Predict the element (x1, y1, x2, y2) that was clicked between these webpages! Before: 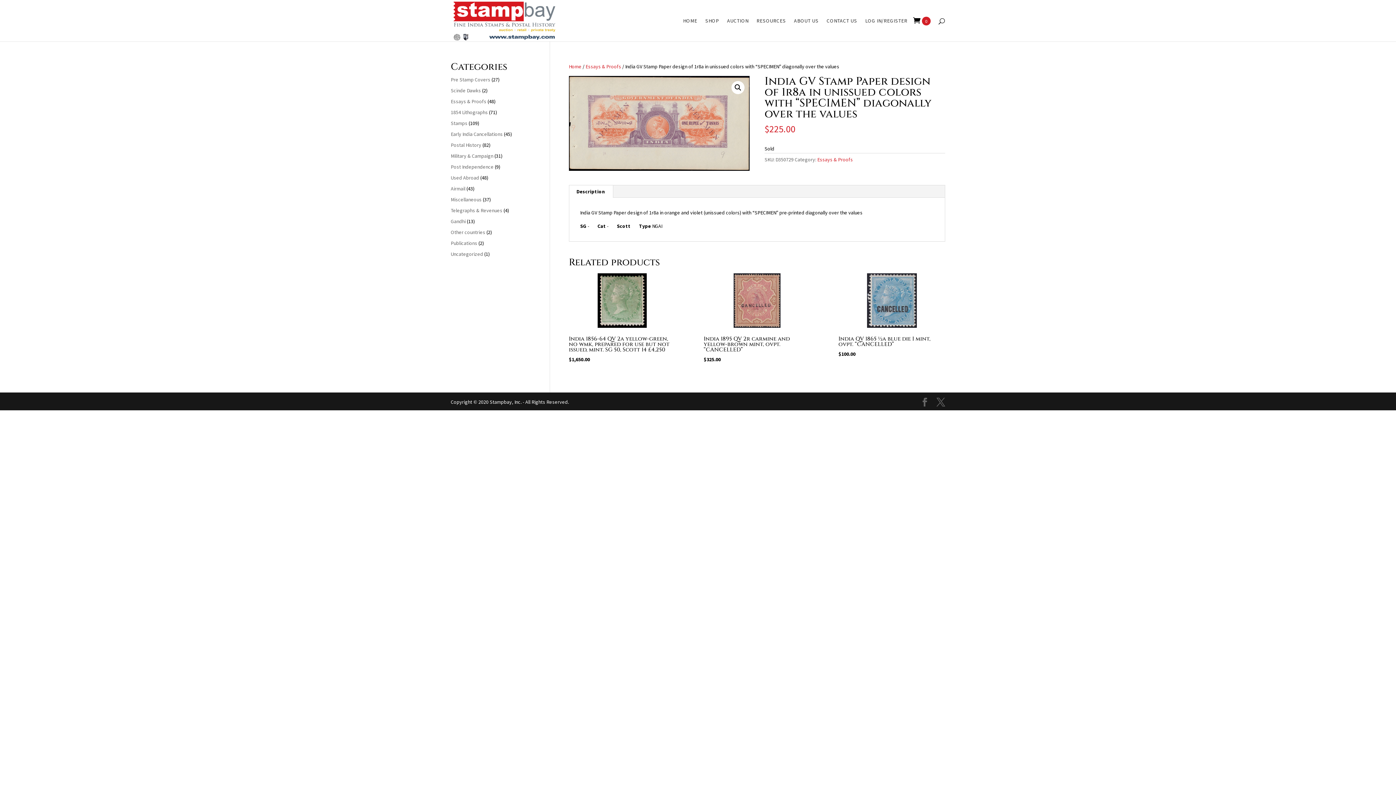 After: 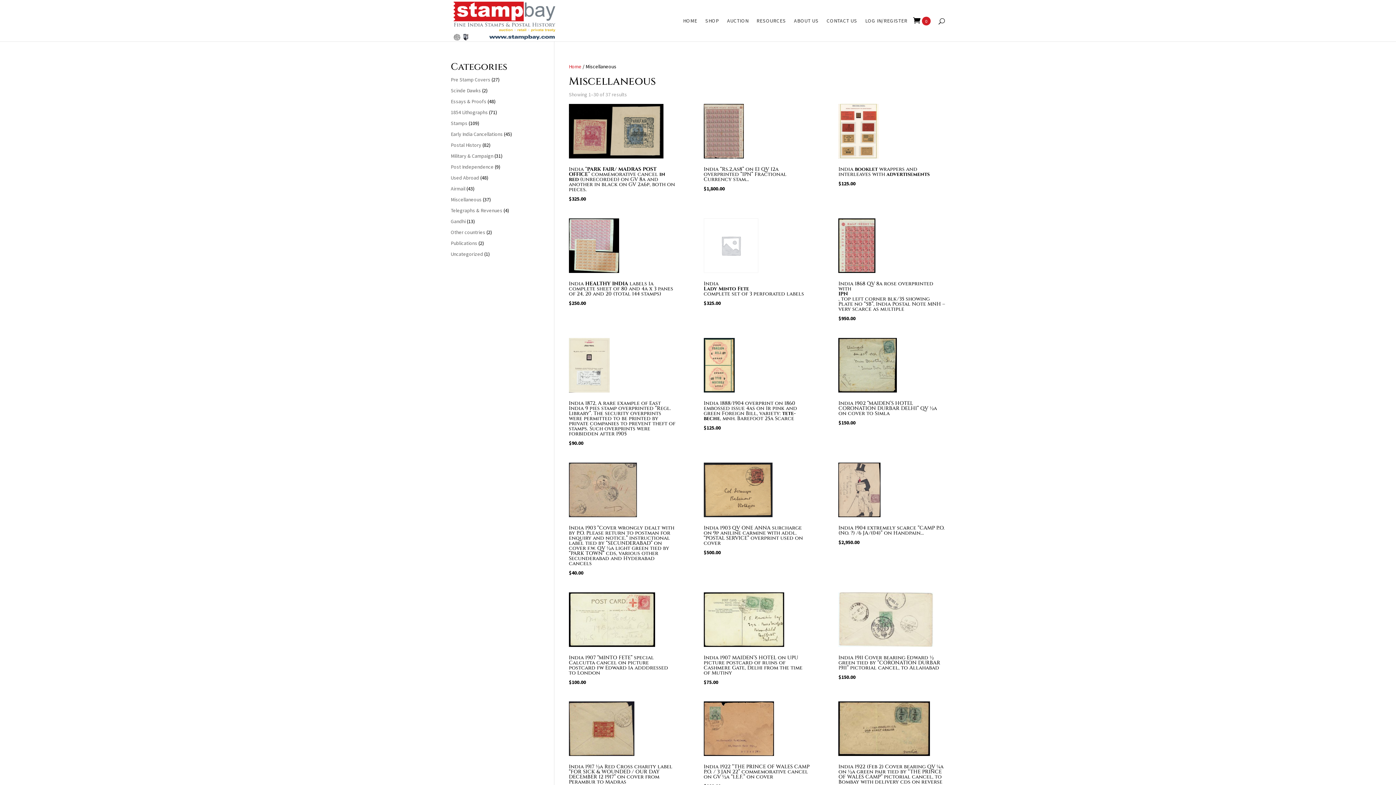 Action: label: Miscellaneous bbox: (450, 196, 481, 202)